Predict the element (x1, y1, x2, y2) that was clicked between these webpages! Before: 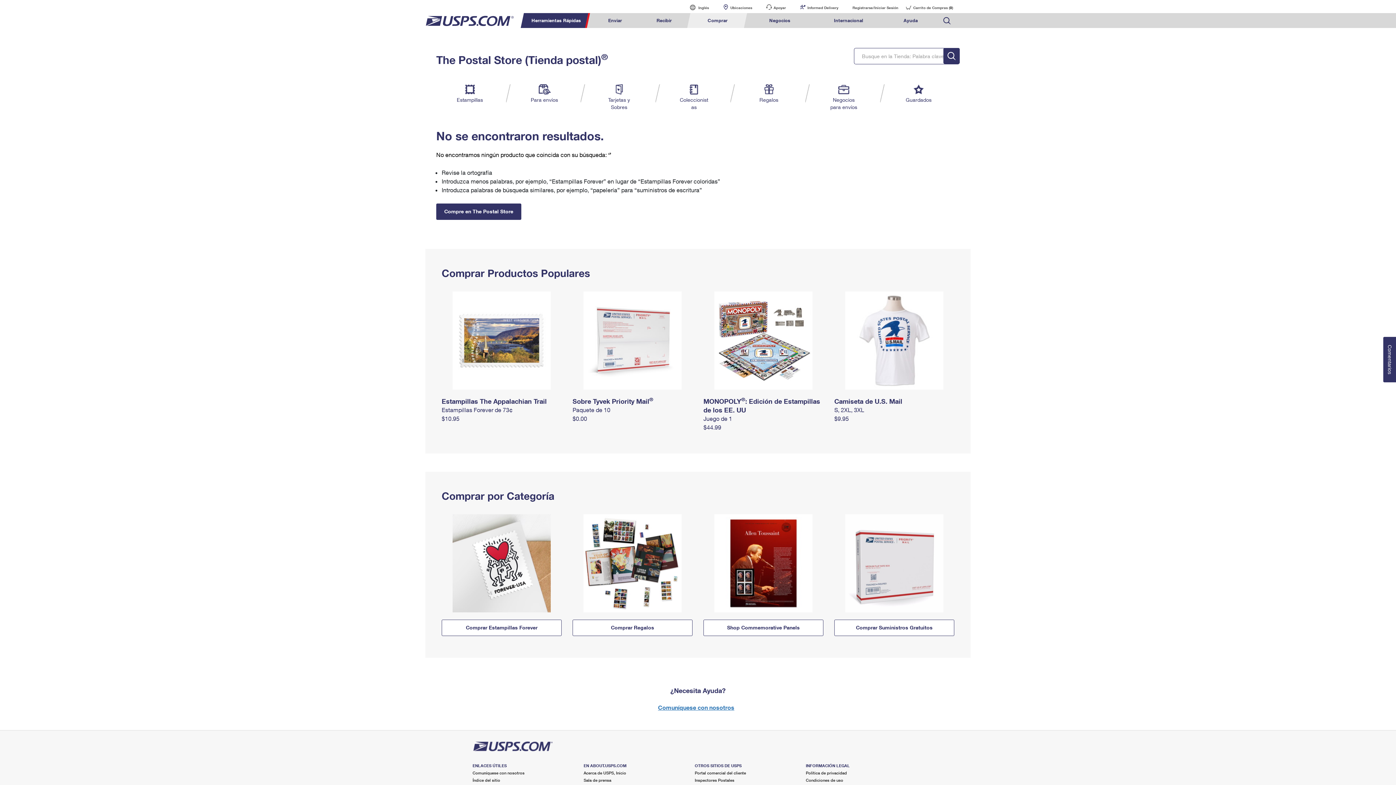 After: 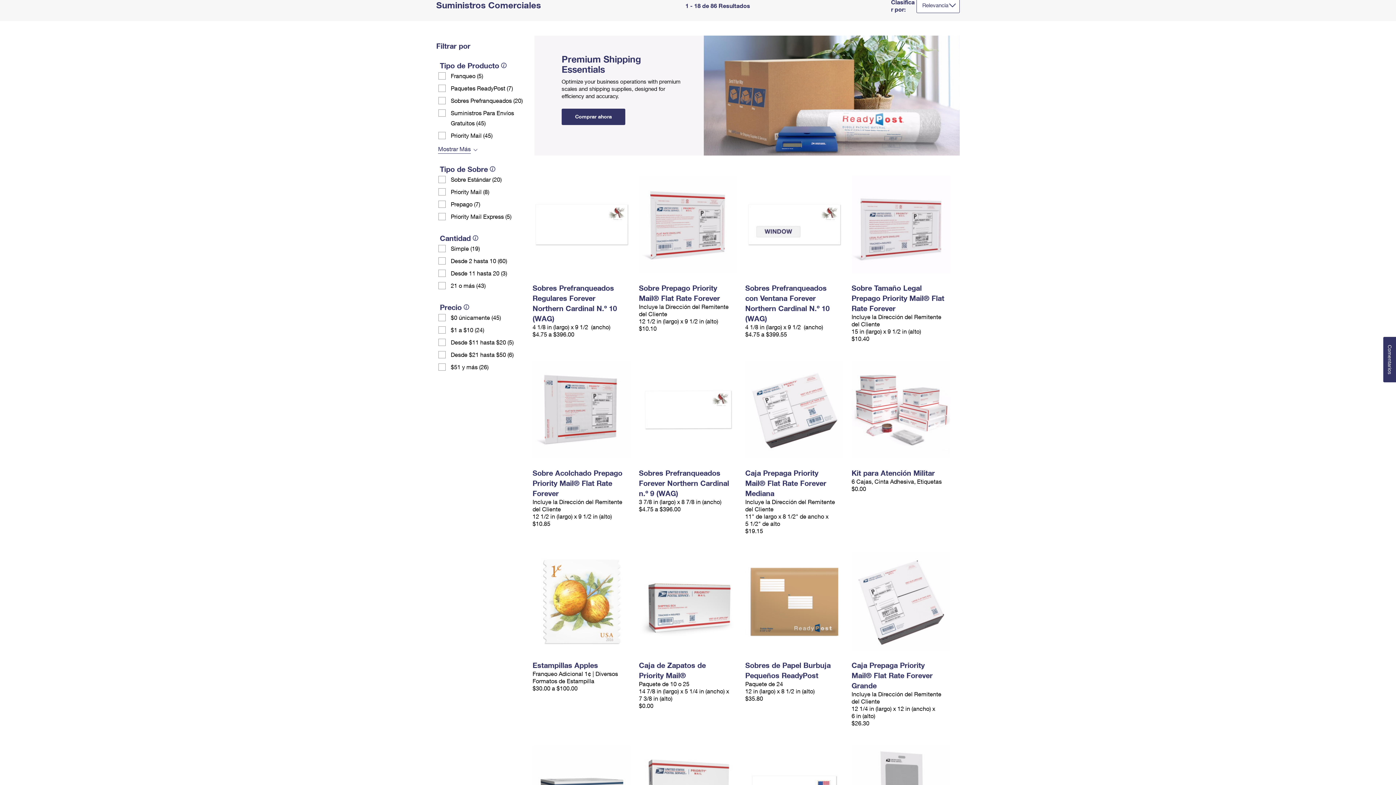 Action: label: Negocios
para envíos bbox: (829, 84, 858, 110)